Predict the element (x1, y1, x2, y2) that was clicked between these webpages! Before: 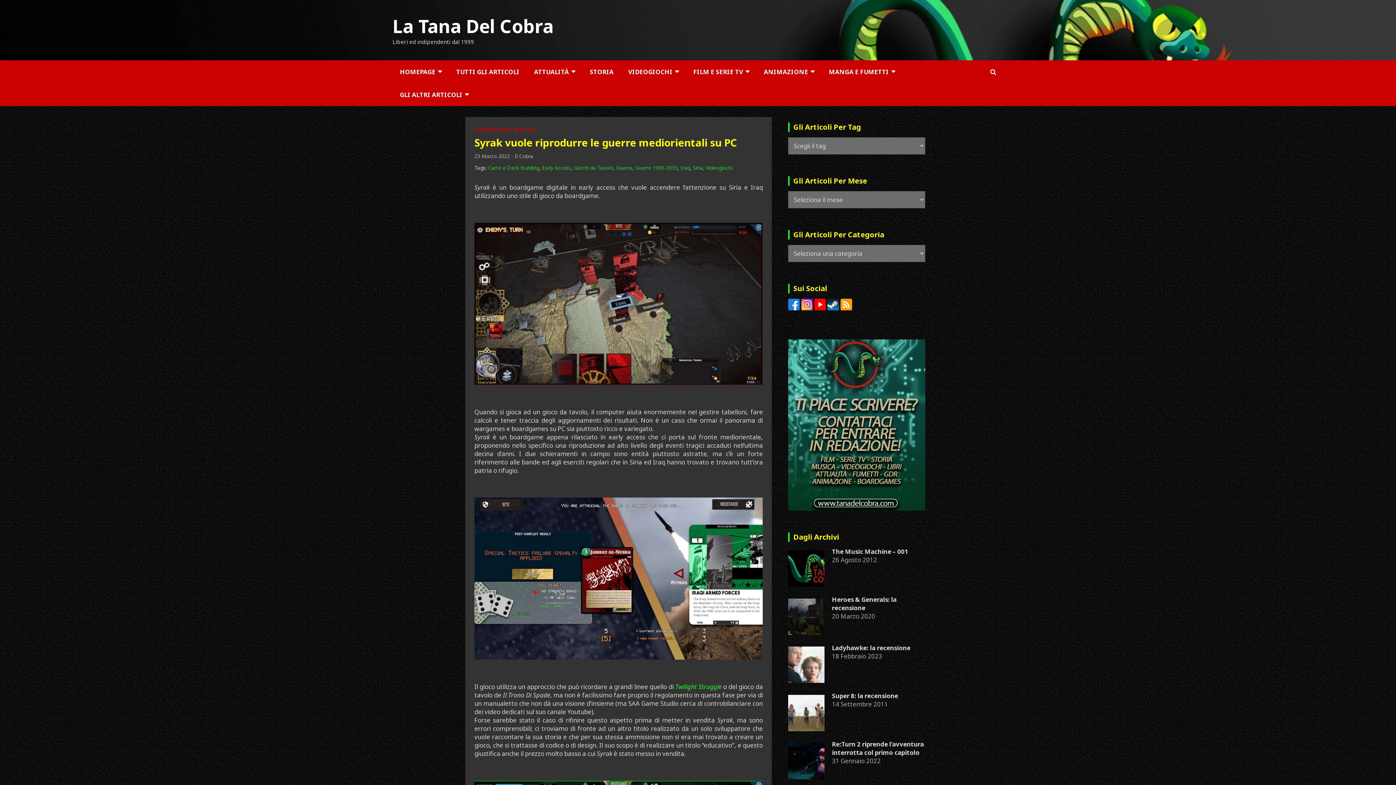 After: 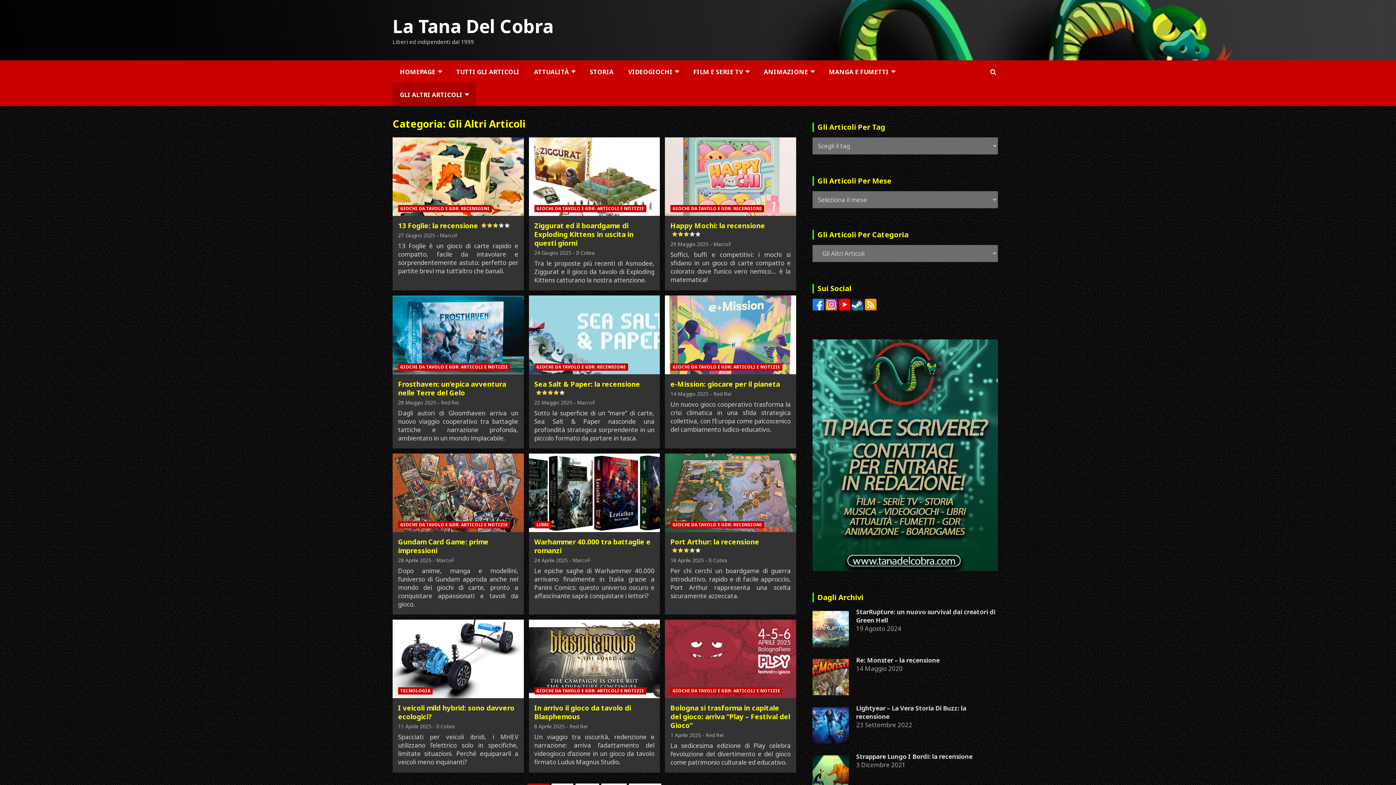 Action: label: GLI ALTRI ARTICOLI bbox: (392, 83, 476, 106)